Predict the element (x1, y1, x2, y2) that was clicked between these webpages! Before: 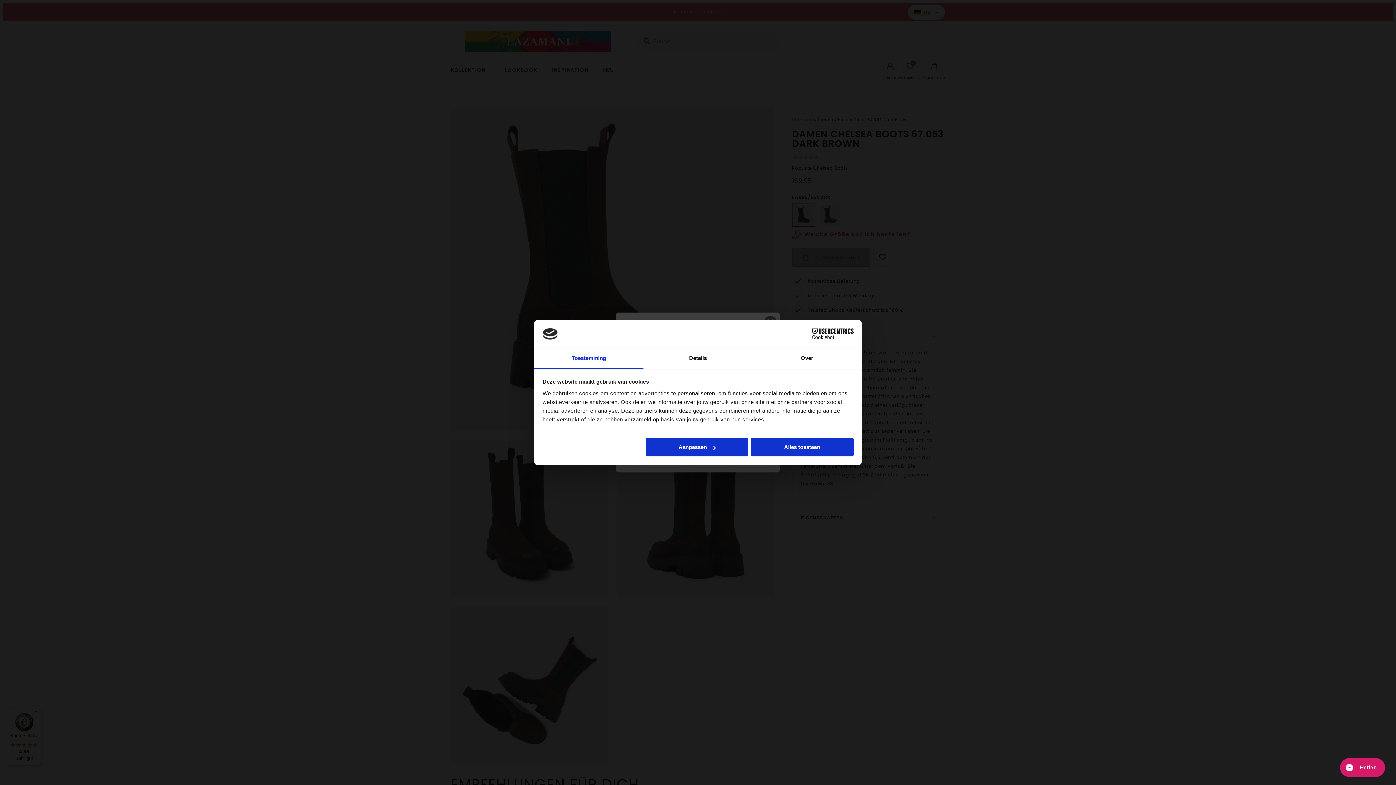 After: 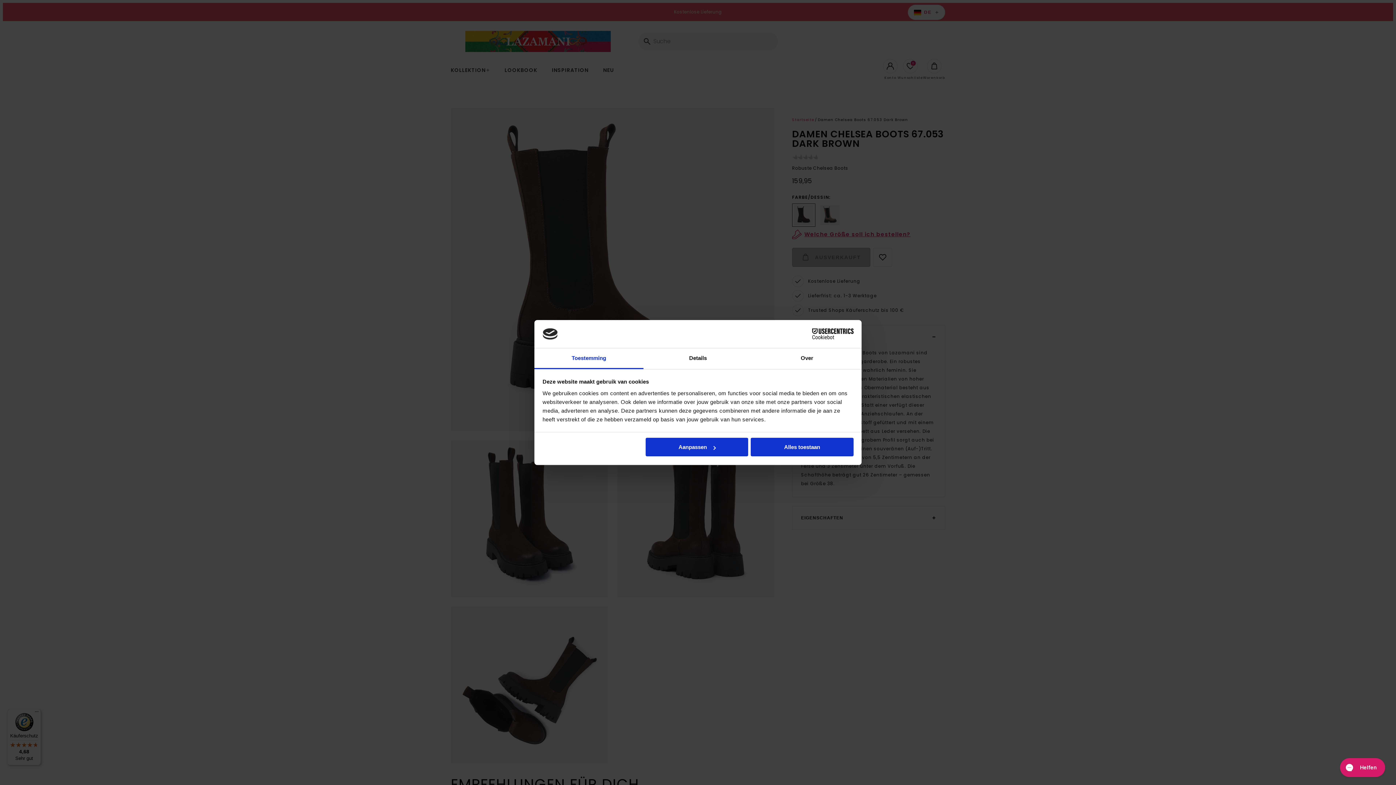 Action: label: Cookiebot - opens in a new window bbox: (790, 328, 853, 339)